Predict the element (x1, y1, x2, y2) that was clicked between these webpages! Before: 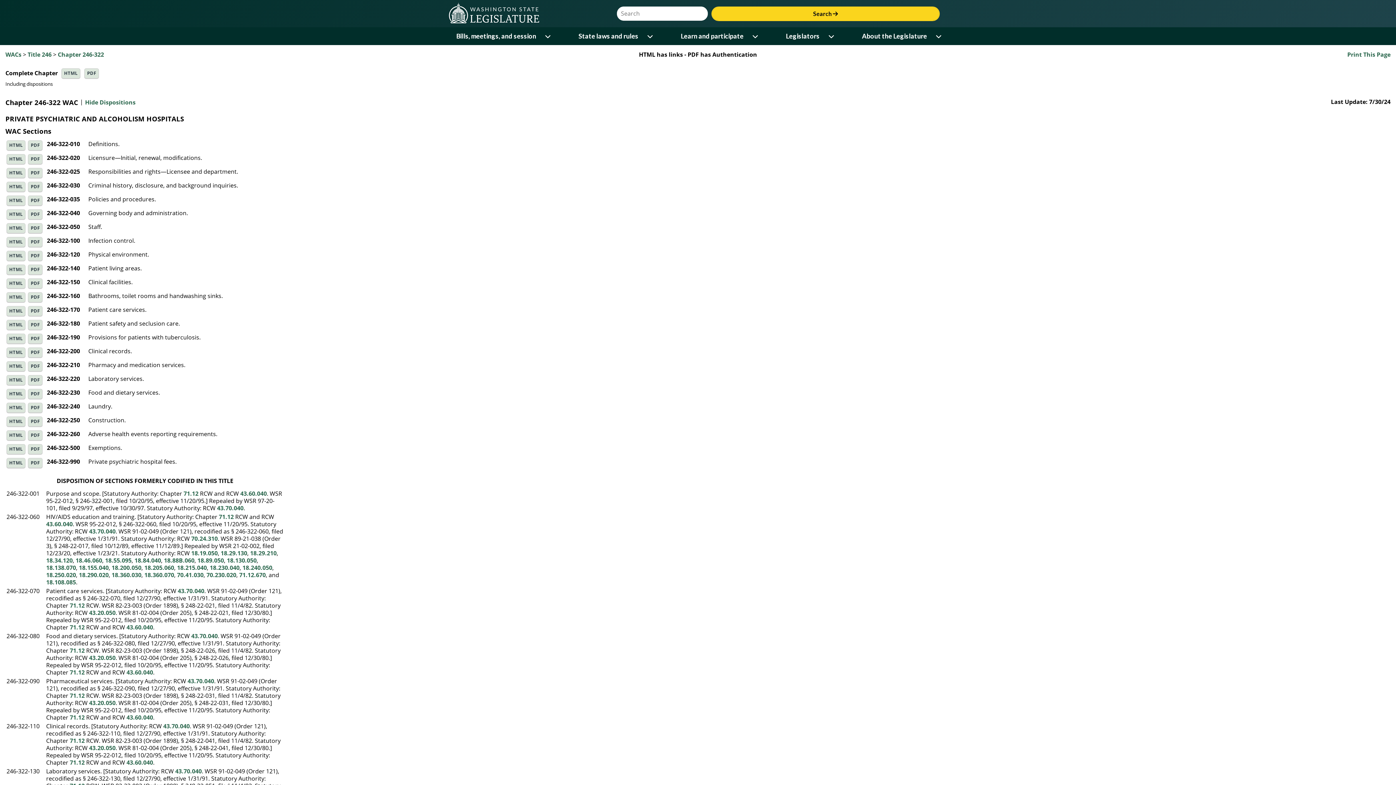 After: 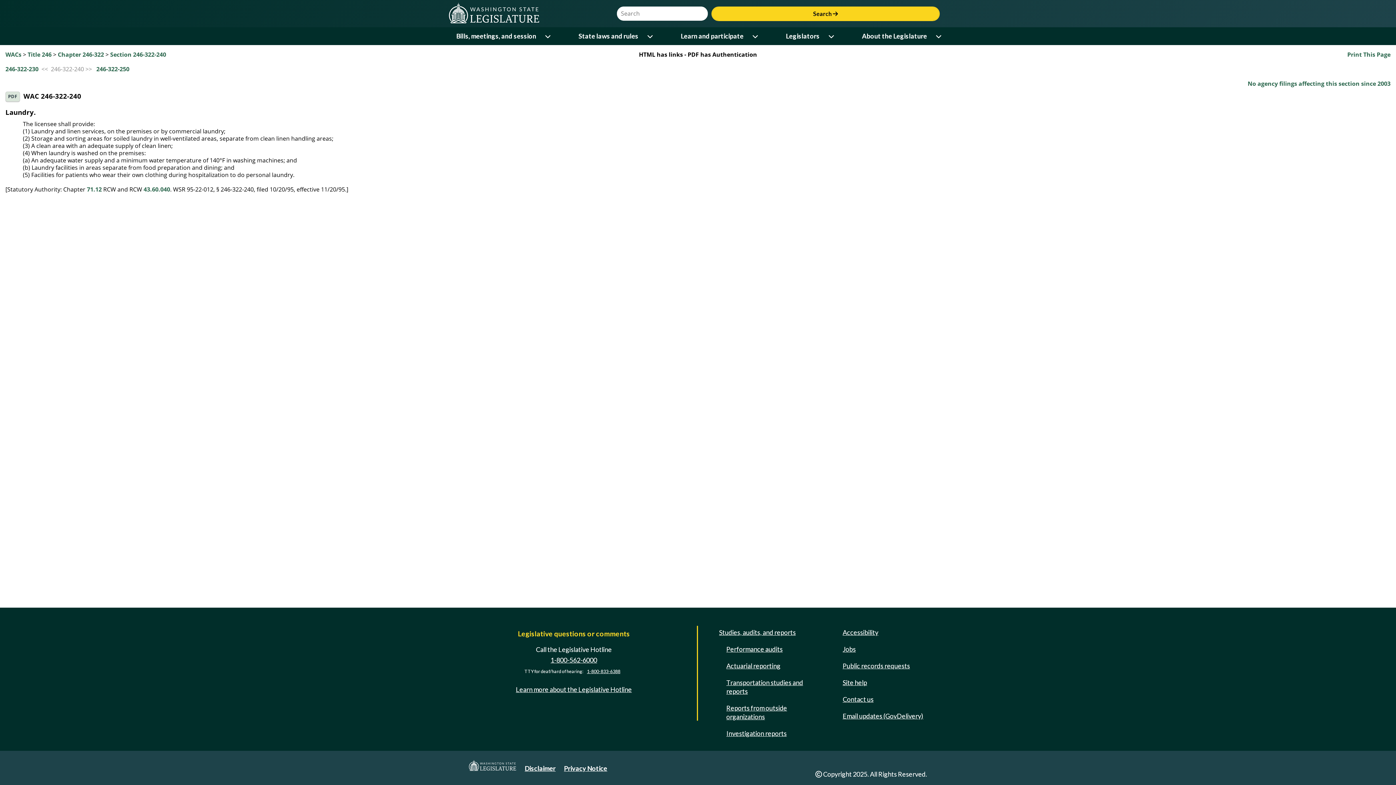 Action: label: HTML bbox: (6, 402, 25, 412)